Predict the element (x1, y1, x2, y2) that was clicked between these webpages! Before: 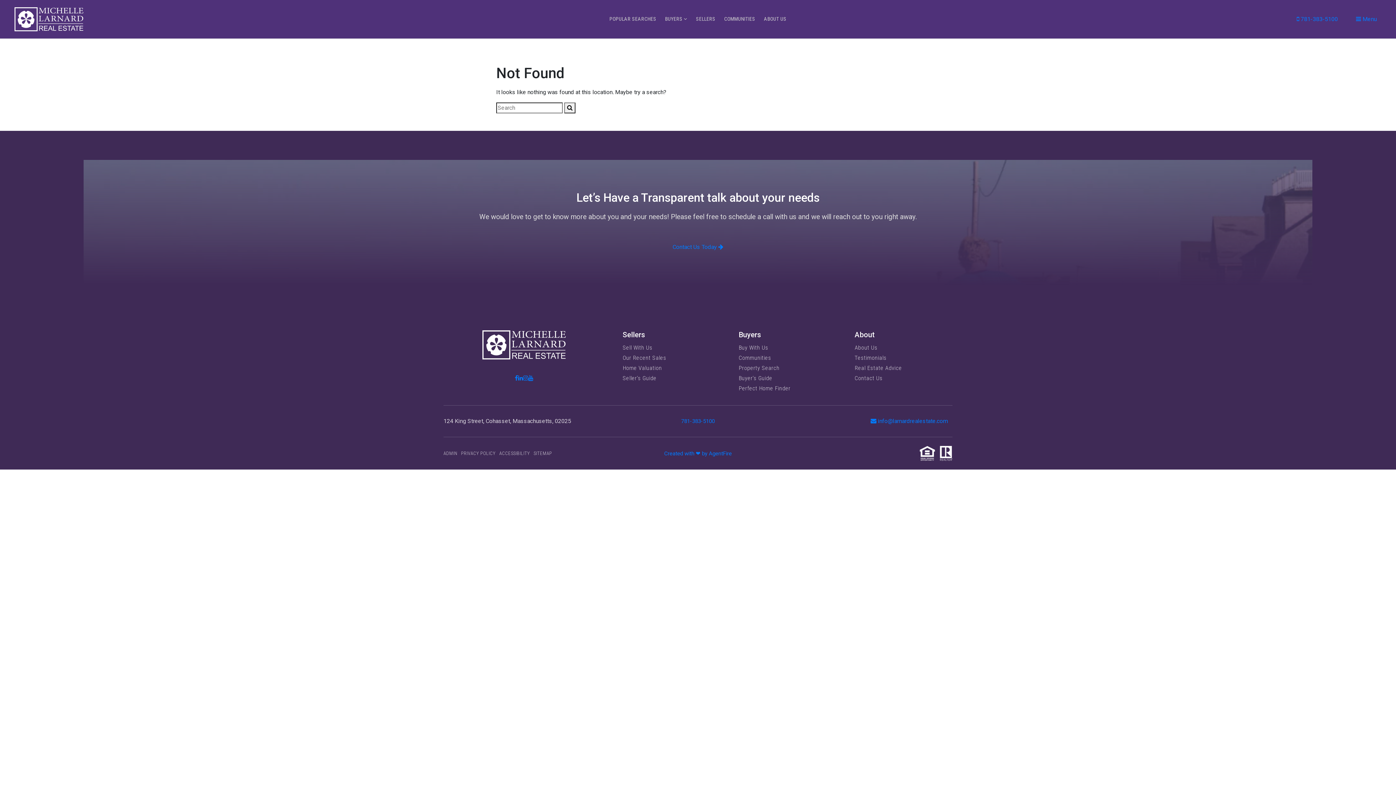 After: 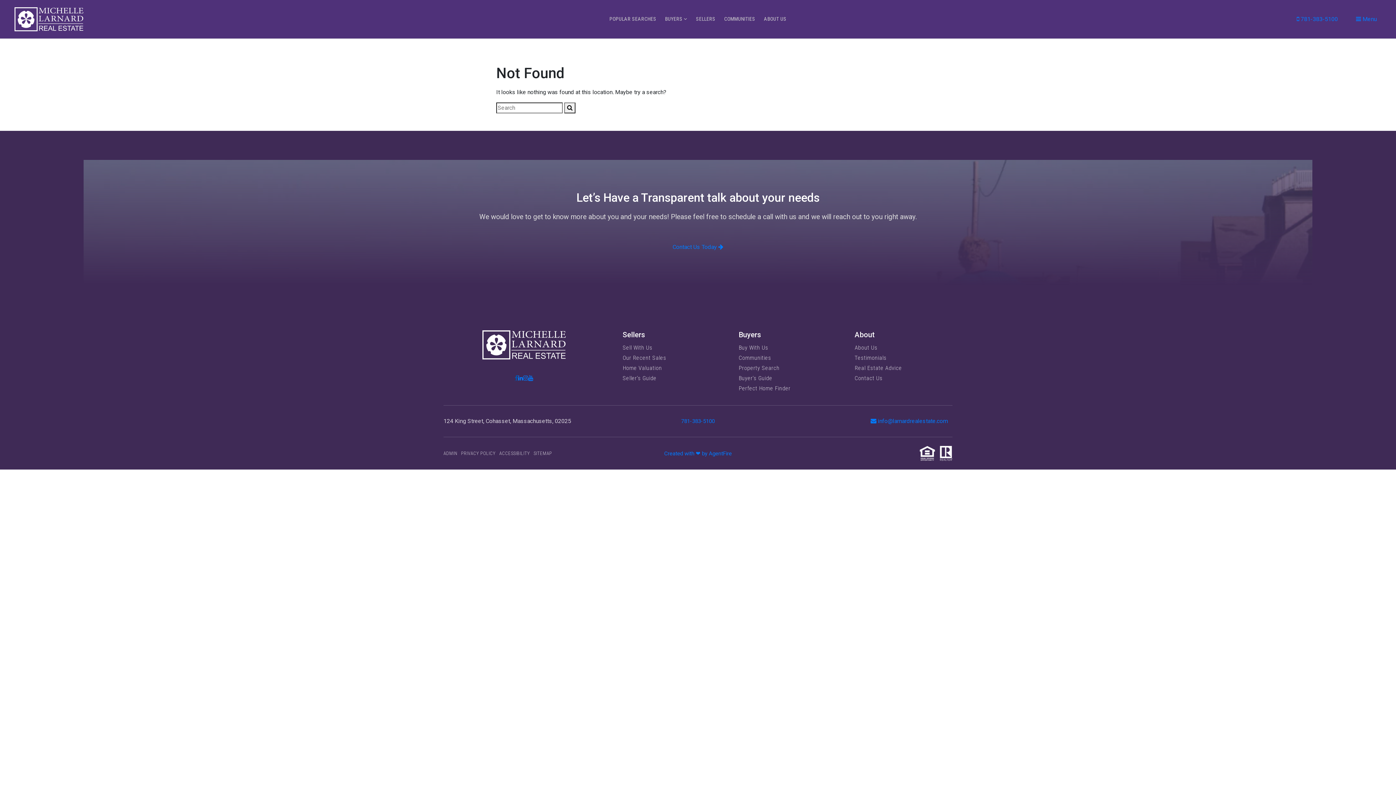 Action: bbox: (514, 375, 518, 380)